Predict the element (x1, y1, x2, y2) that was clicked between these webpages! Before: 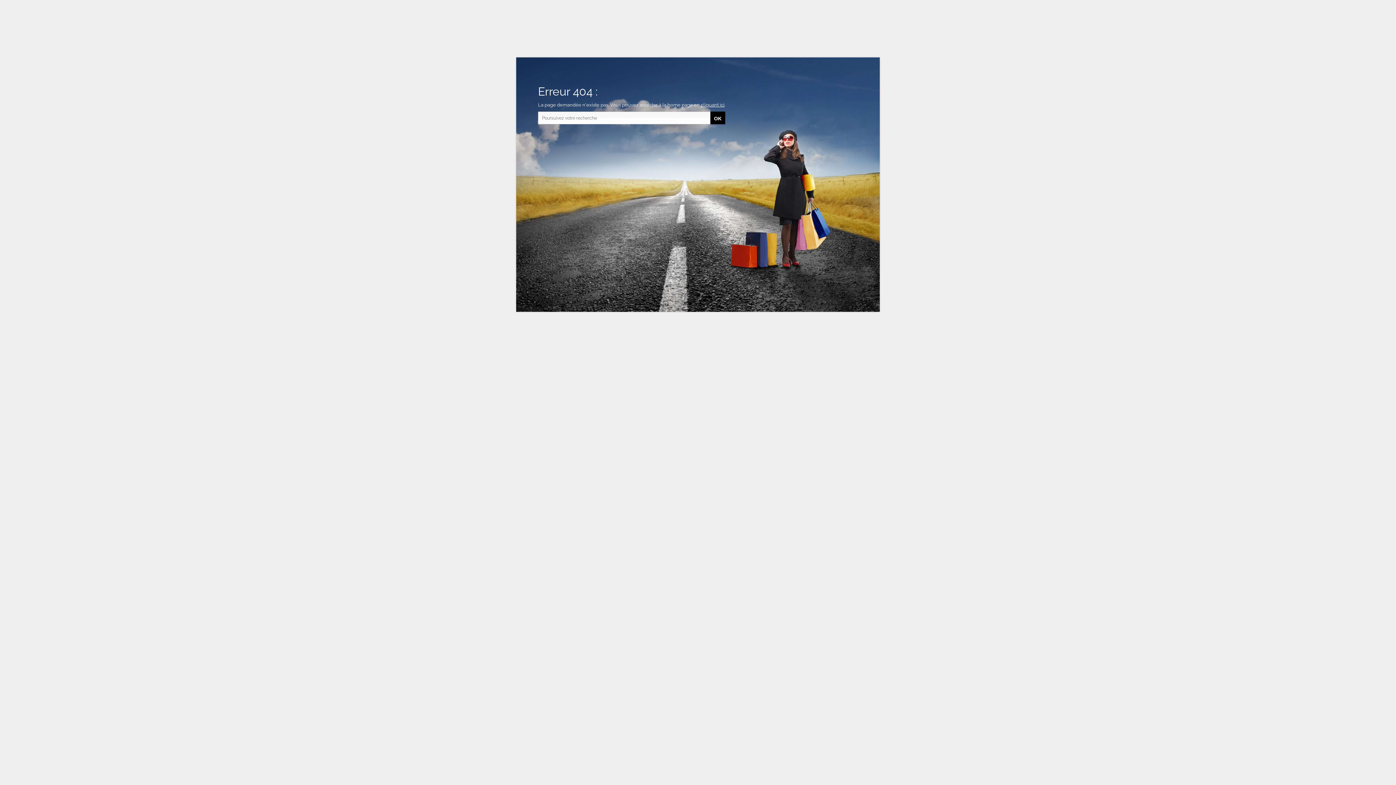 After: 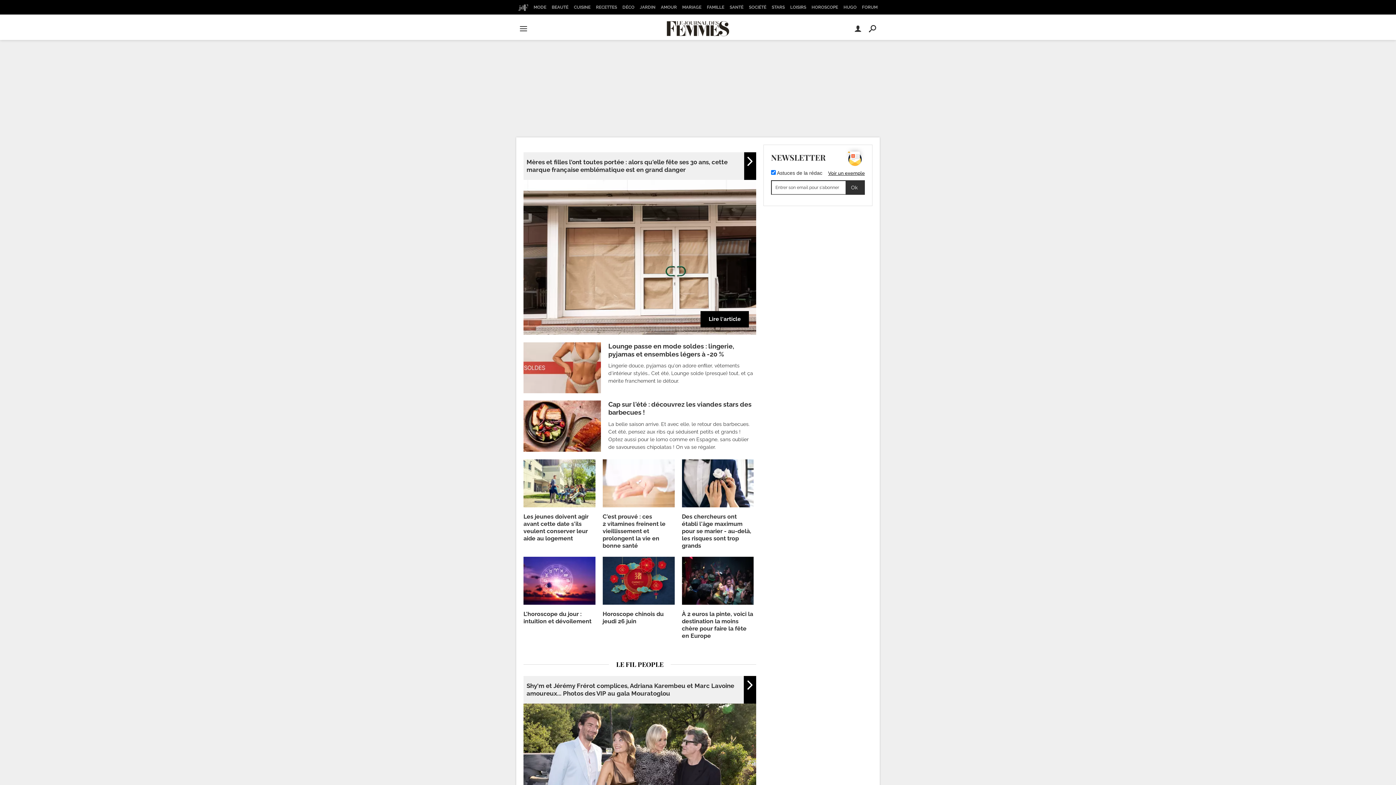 Action: bbox: (701, 102, 724, 107) label: cliquant ici